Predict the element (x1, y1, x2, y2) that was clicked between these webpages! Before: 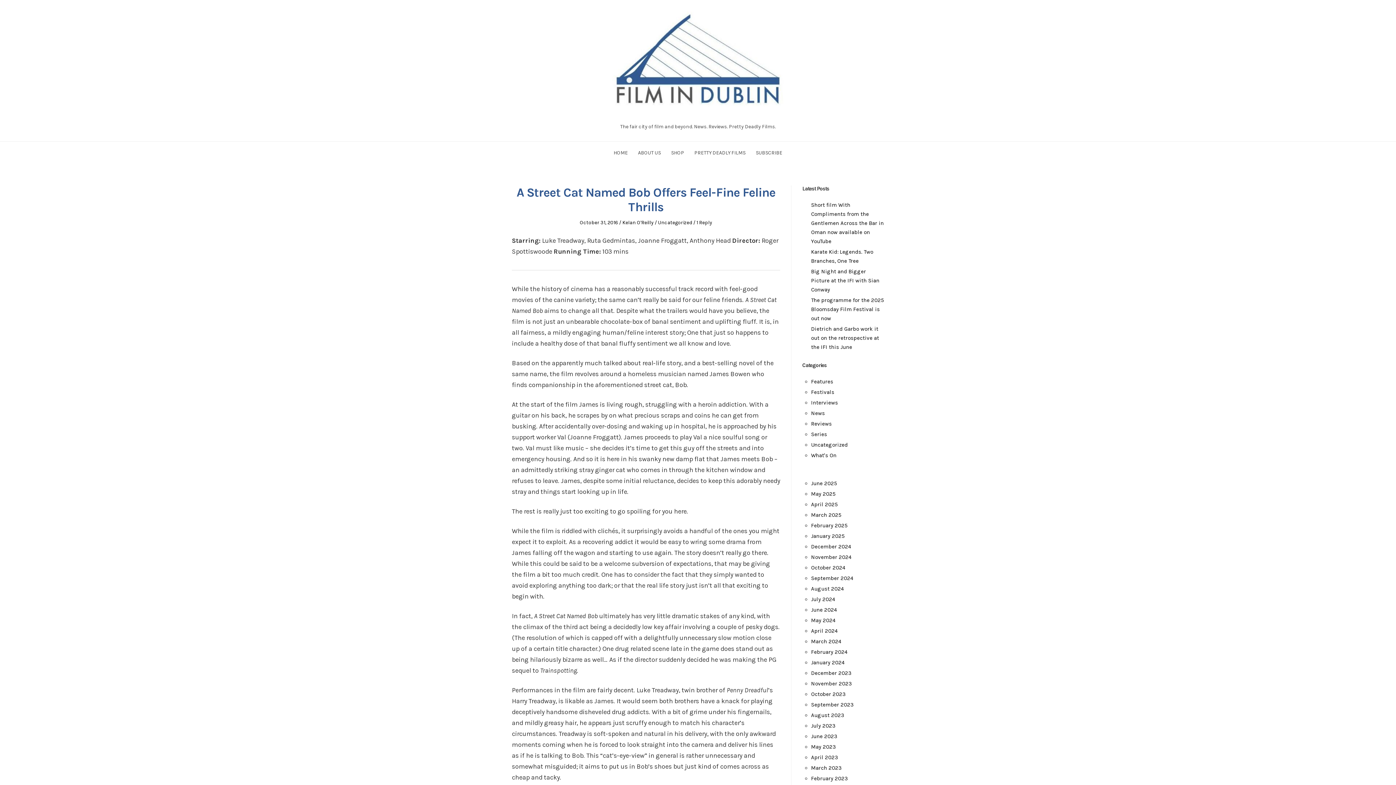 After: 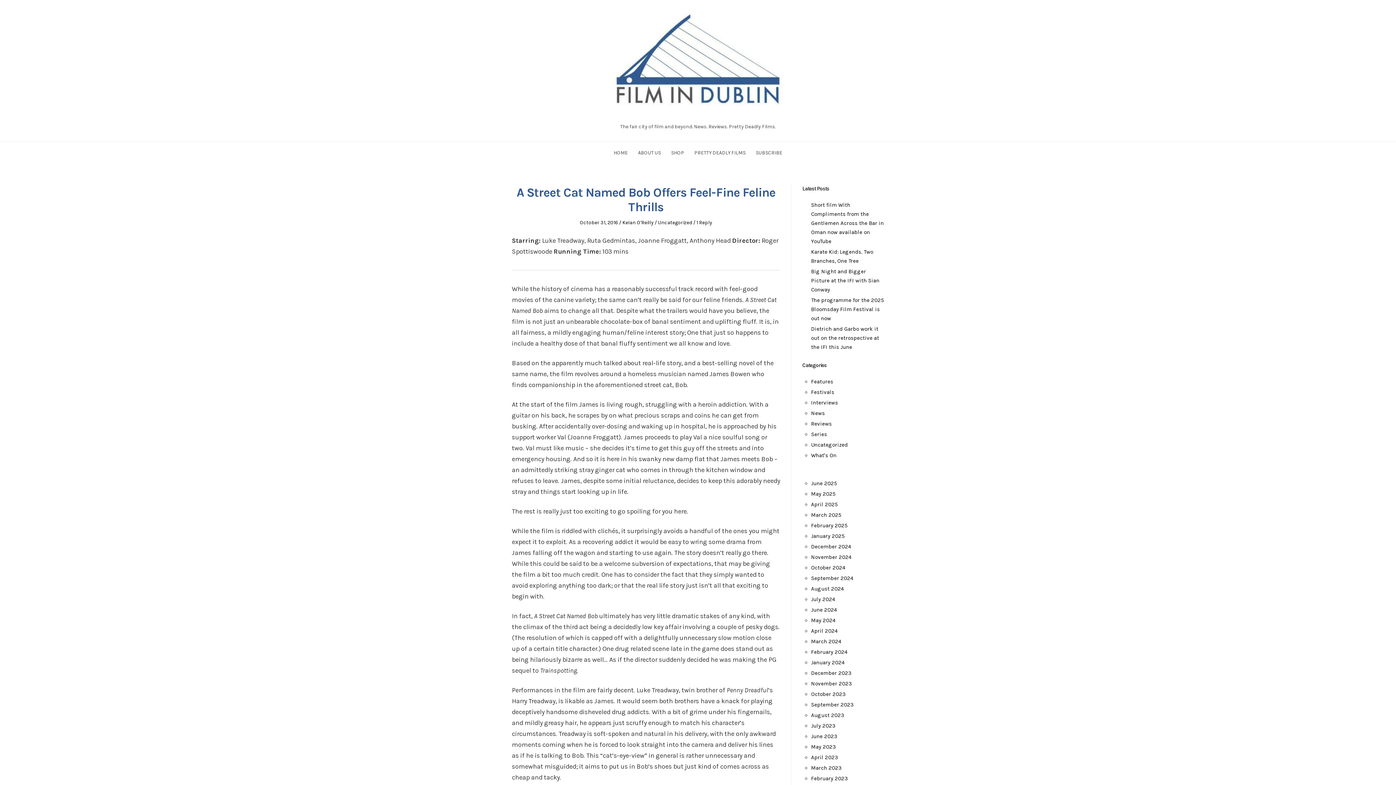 Action: bbox: (580, 219, 618, 225) label: October 31, 2016